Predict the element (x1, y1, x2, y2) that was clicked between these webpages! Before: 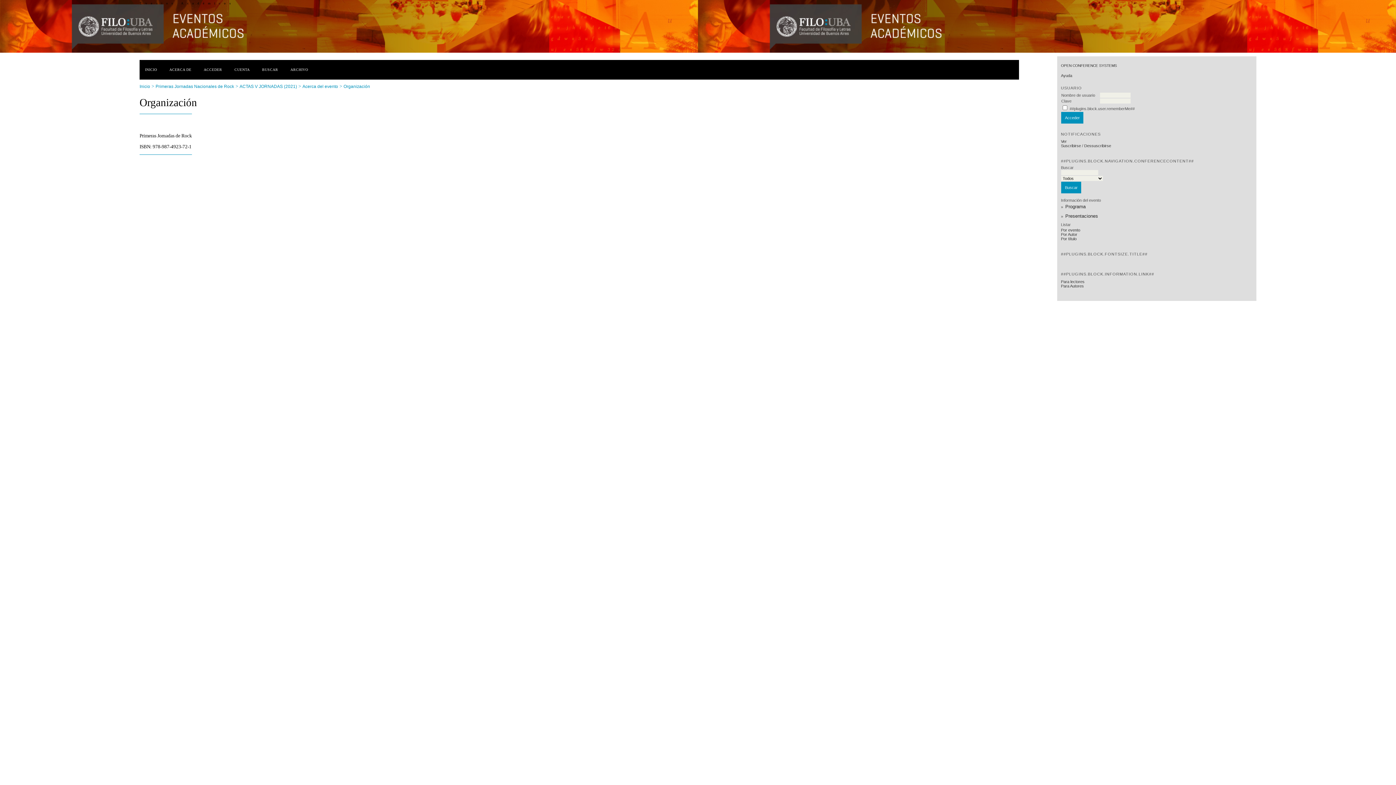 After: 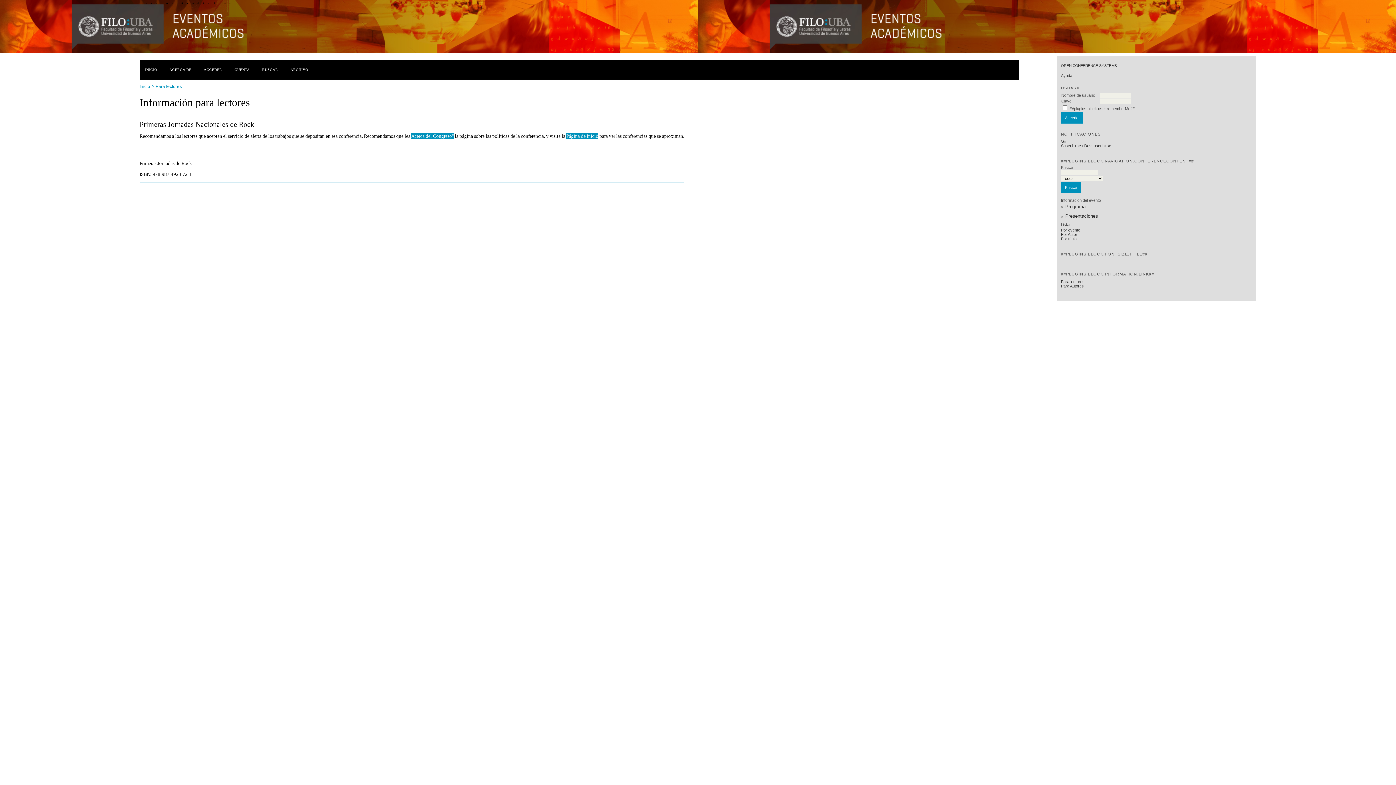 Action: label: Para lectores bbox: (1061, 279, 1084, 283)